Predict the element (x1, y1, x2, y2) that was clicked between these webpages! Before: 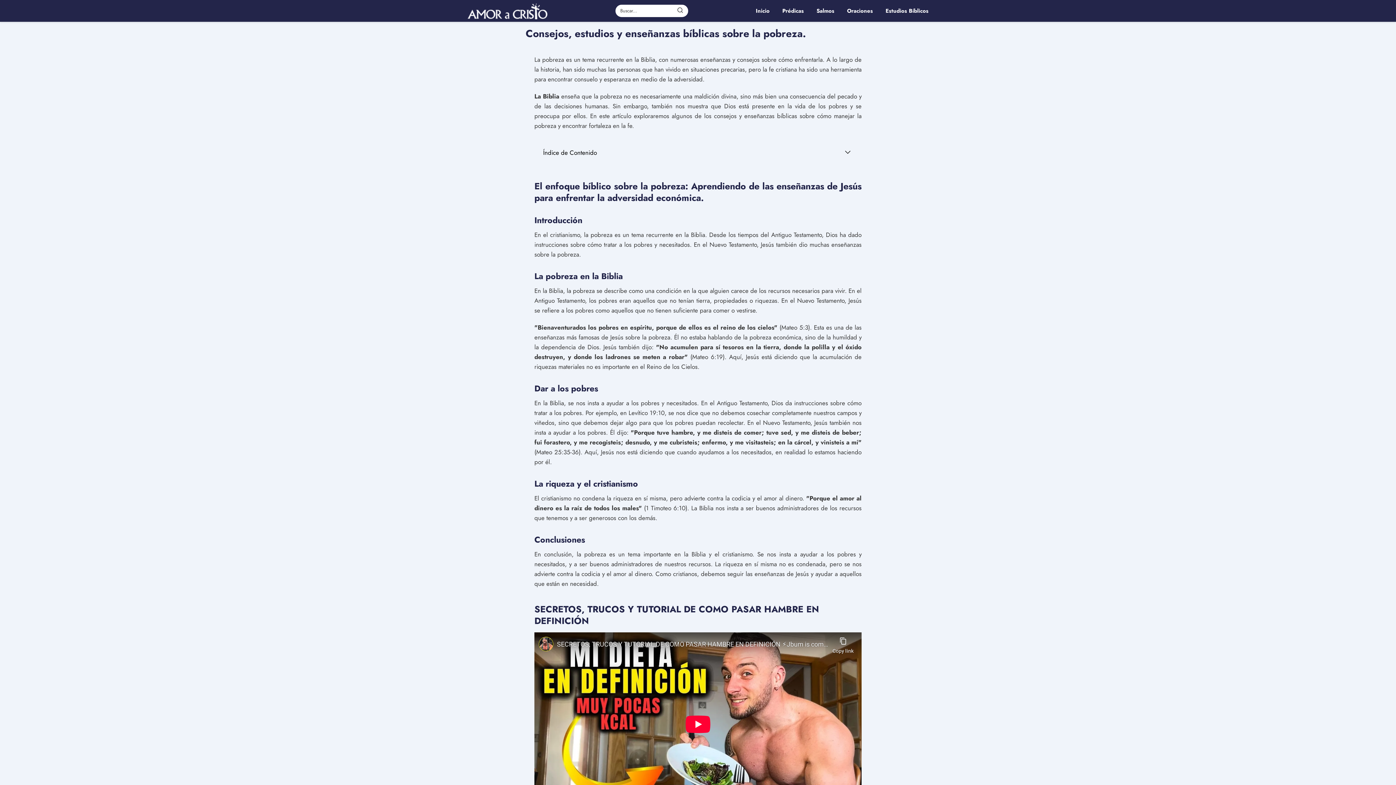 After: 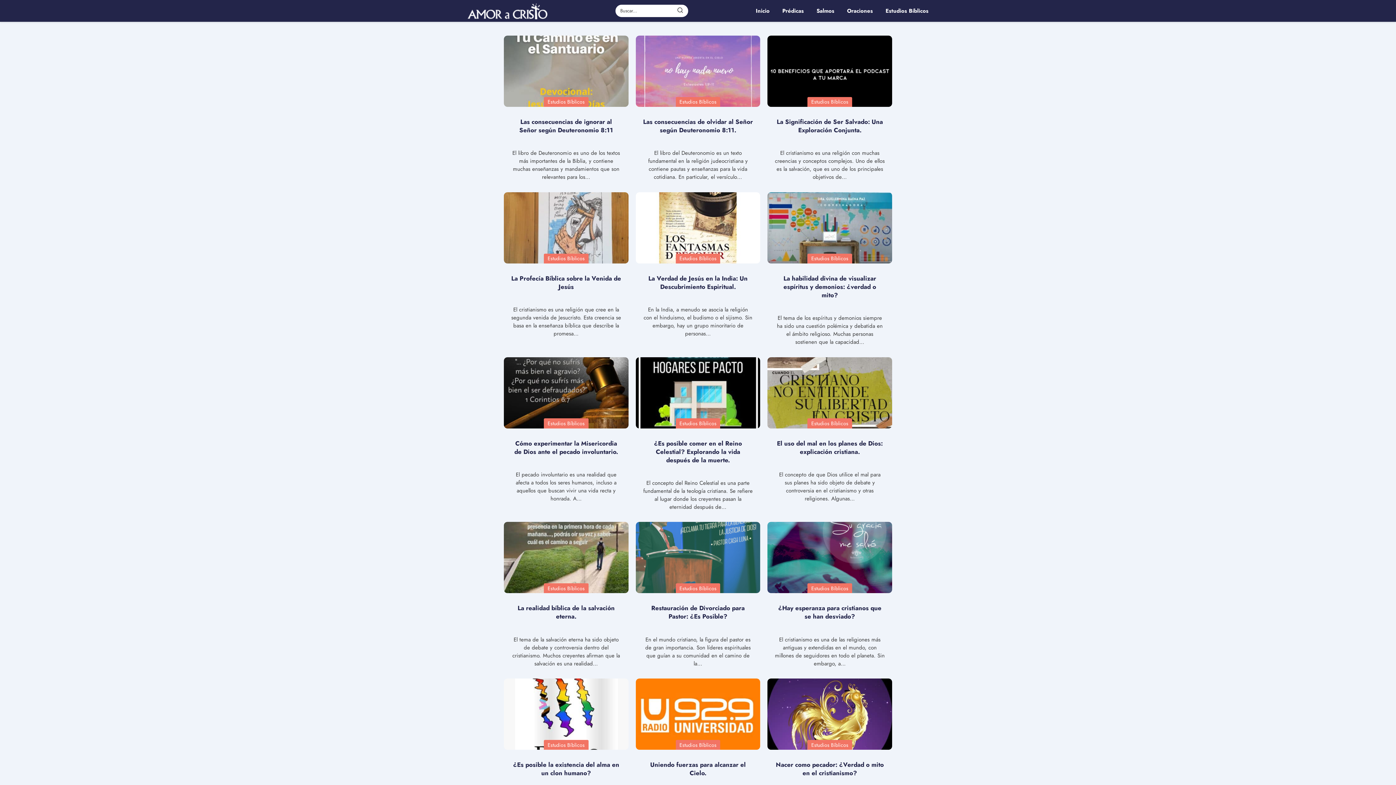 Action: bbox: (467, 6, 547, 14)